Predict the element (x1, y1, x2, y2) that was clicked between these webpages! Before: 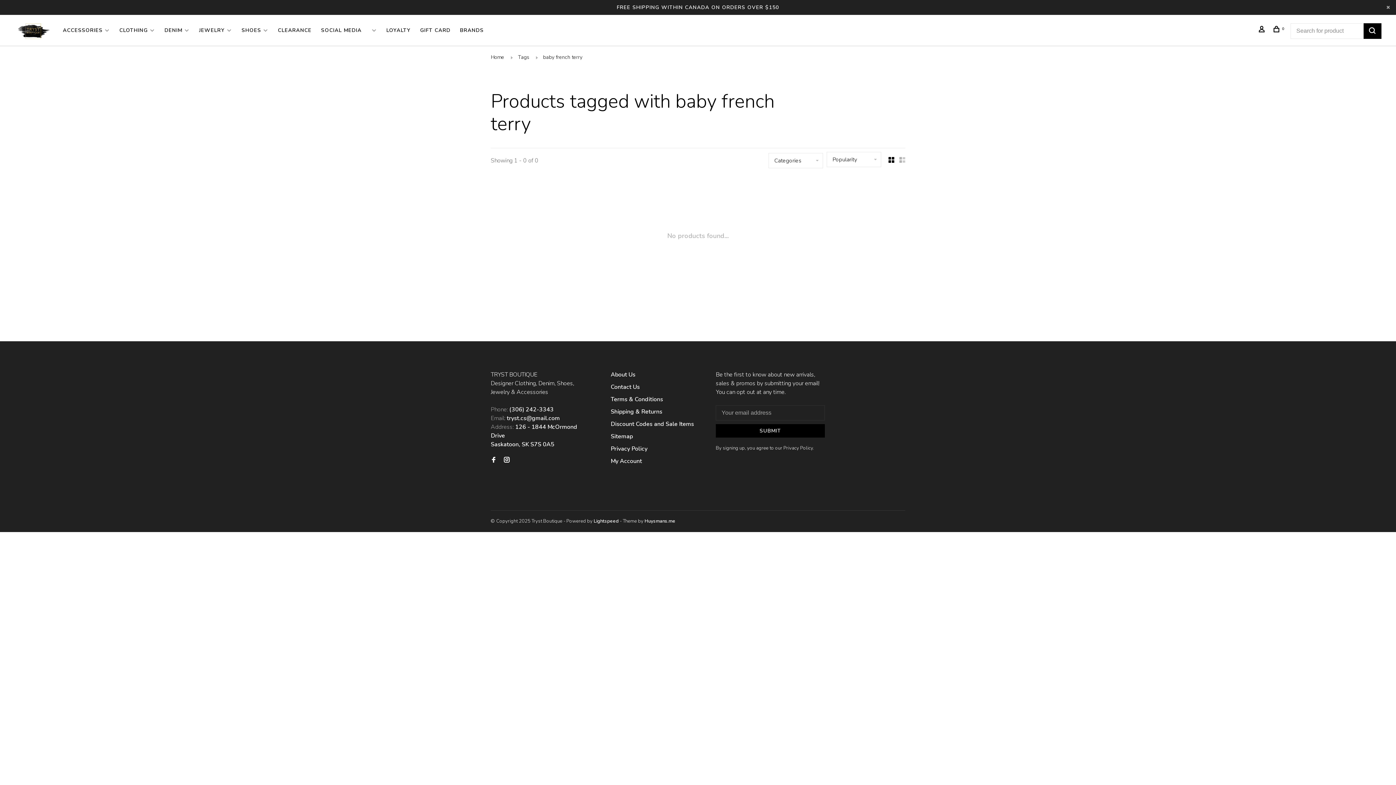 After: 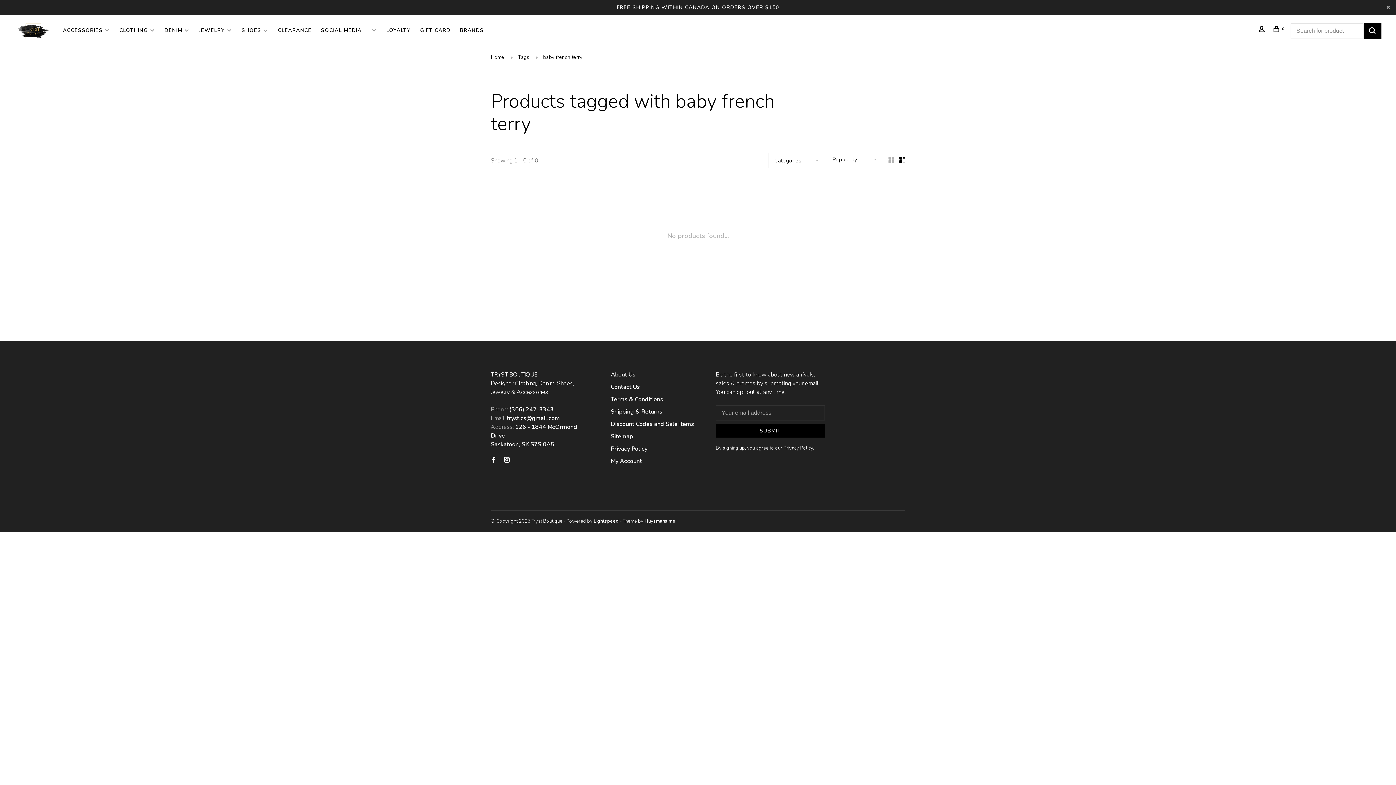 Action: bbox: (899, 156, 905, 165)